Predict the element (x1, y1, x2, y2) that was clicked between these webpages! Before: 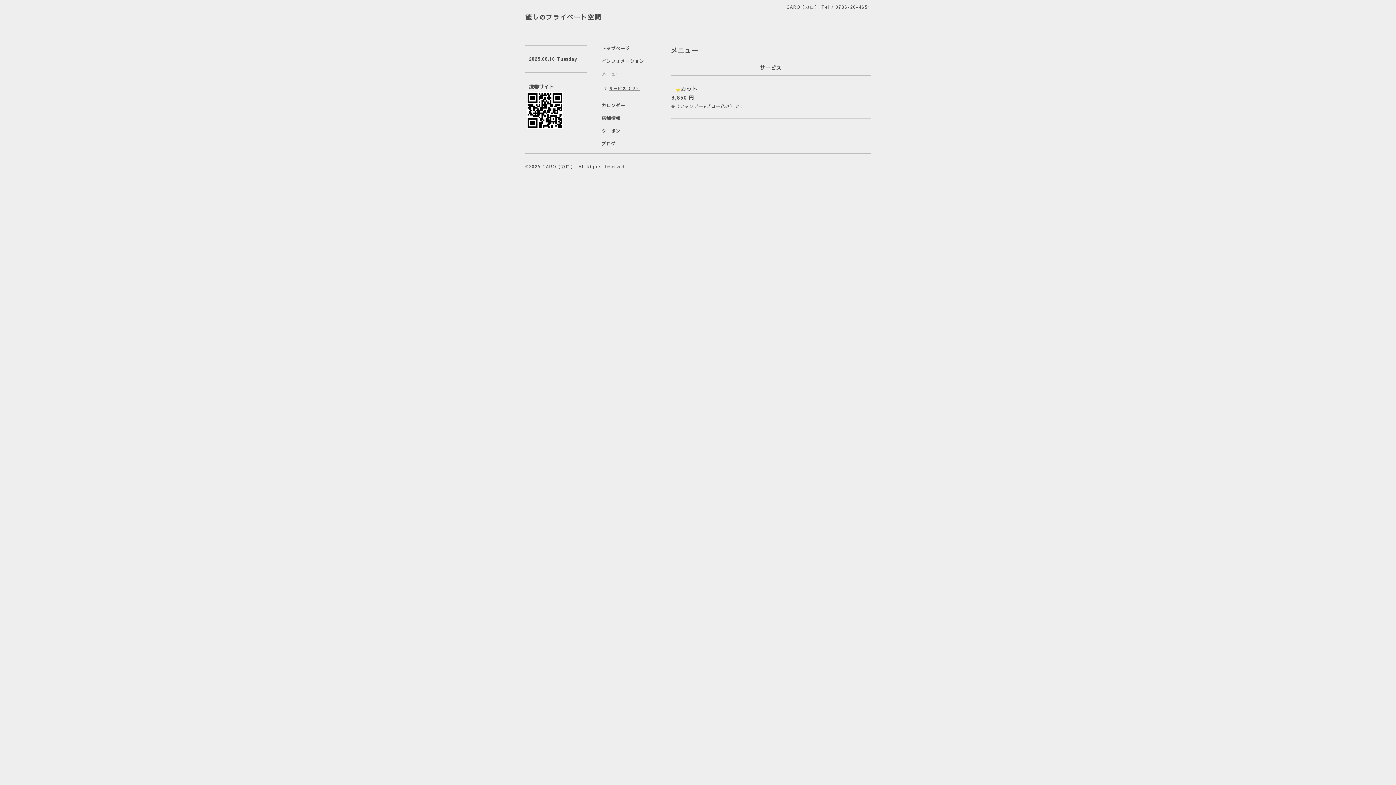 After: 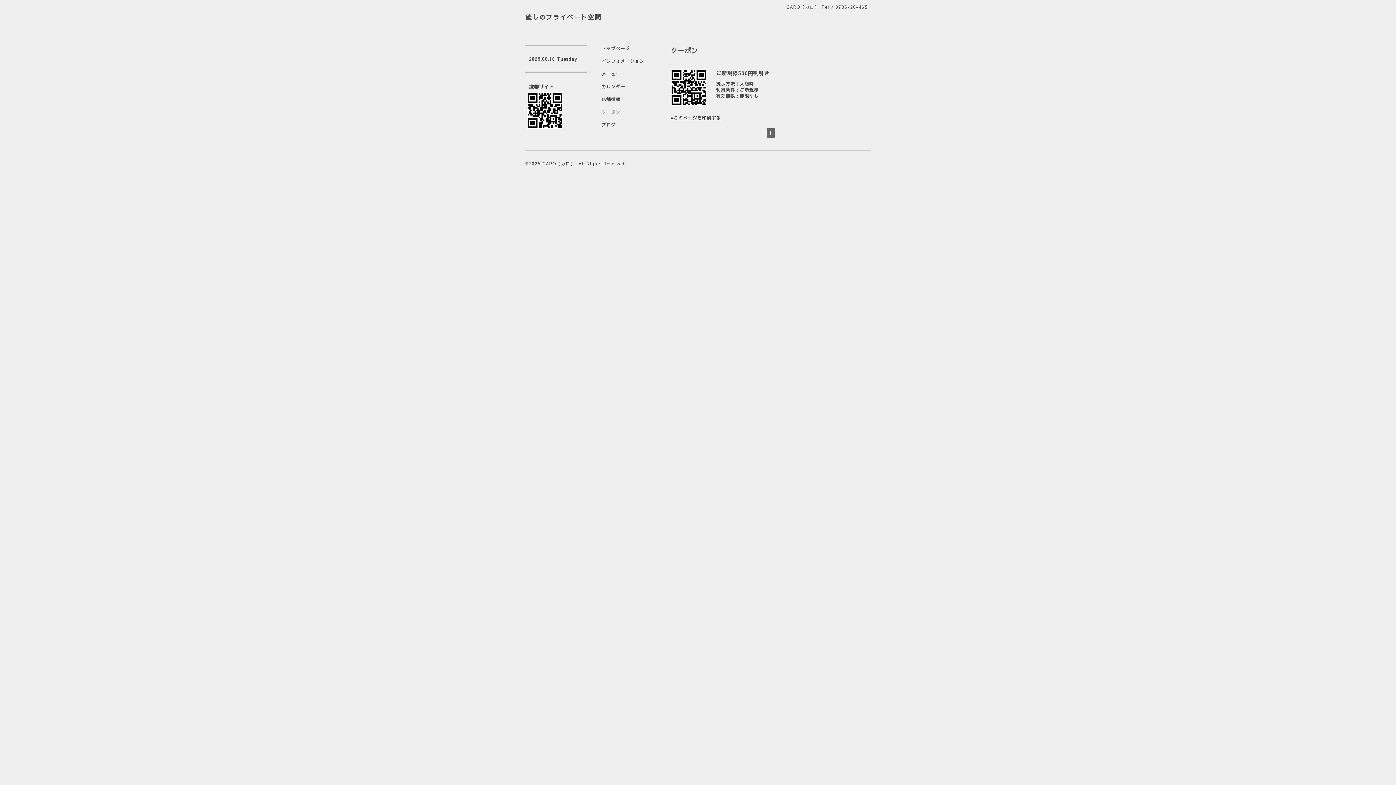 Action: bbox: (598, 128, 660, 140) label: クーポン